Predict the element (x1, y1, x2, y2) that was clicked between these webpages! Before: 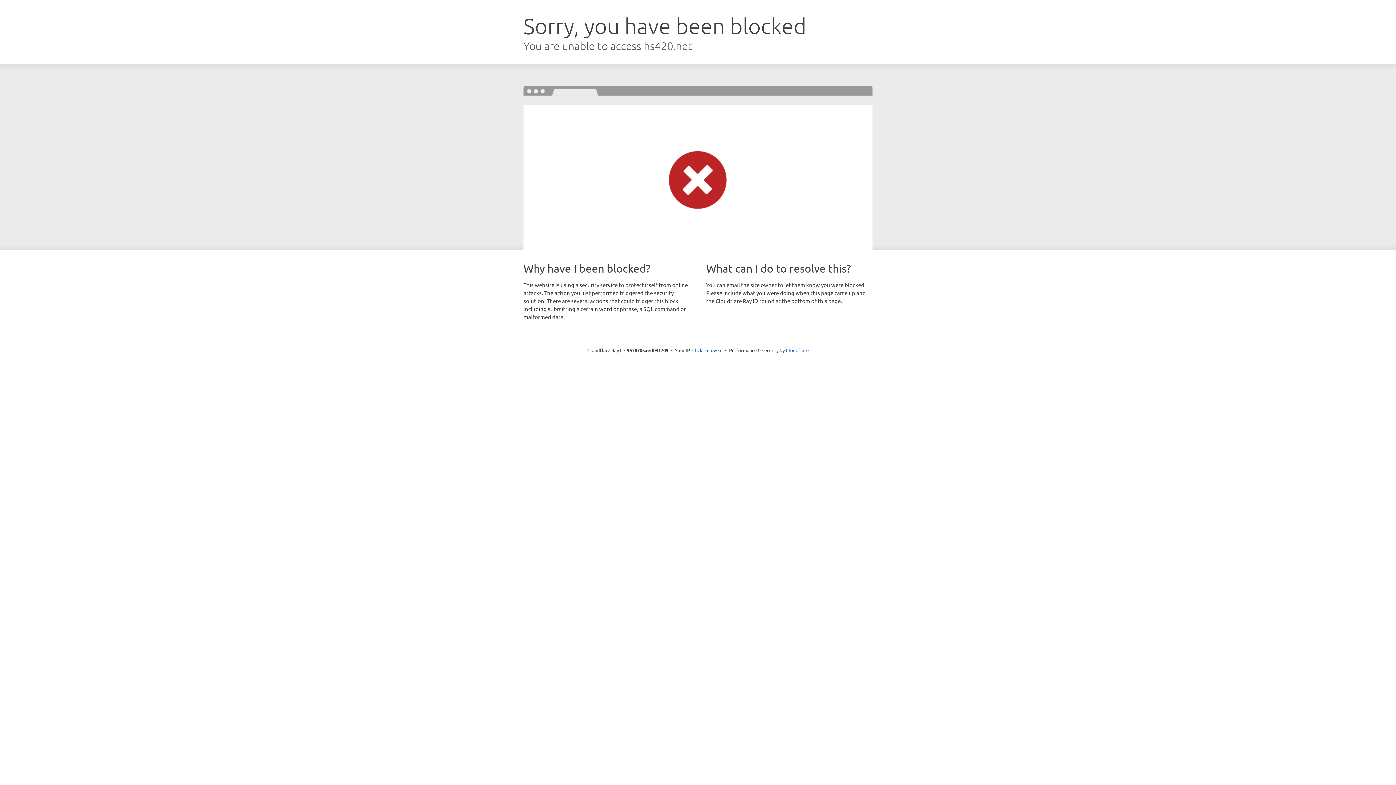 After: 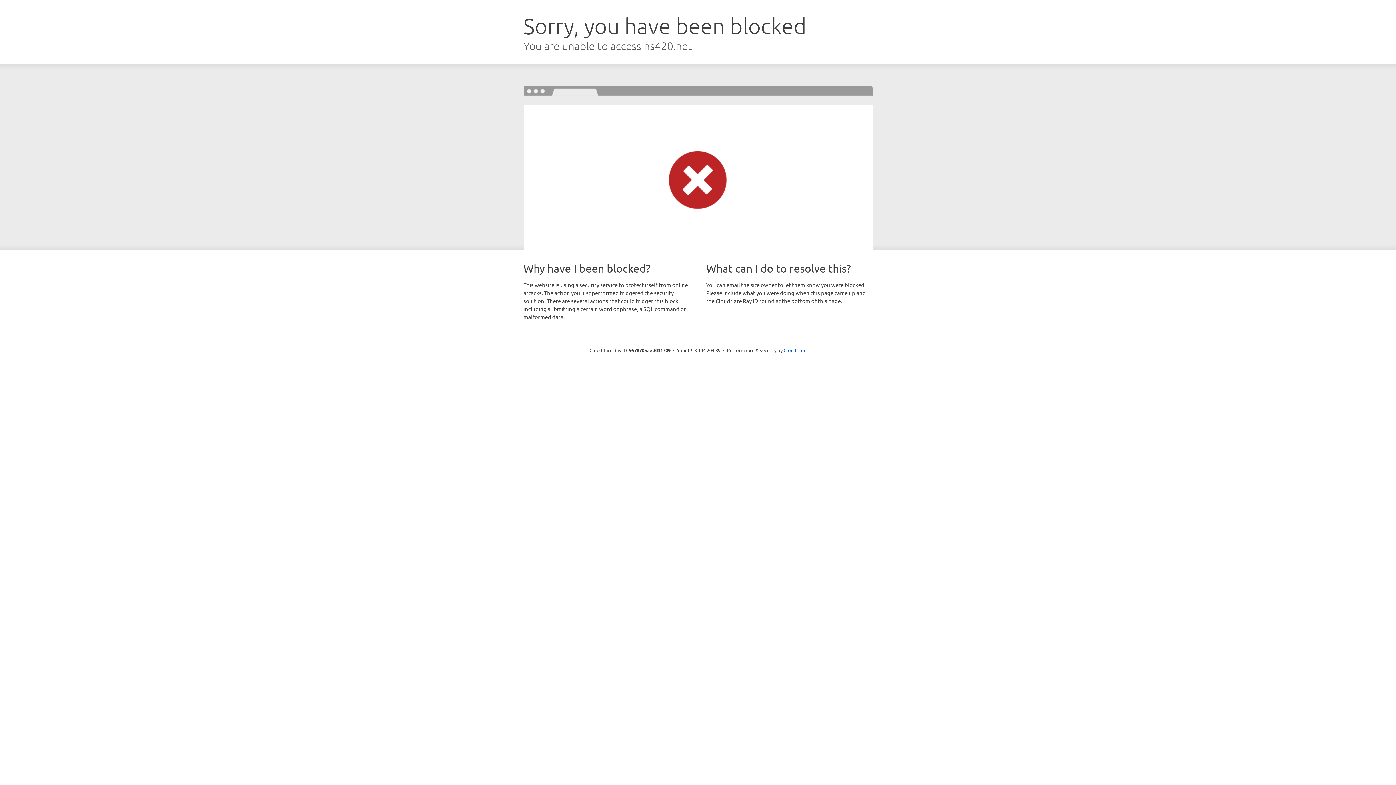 Action: label: Click to reveal bbox: (692, 346, 722, 353)